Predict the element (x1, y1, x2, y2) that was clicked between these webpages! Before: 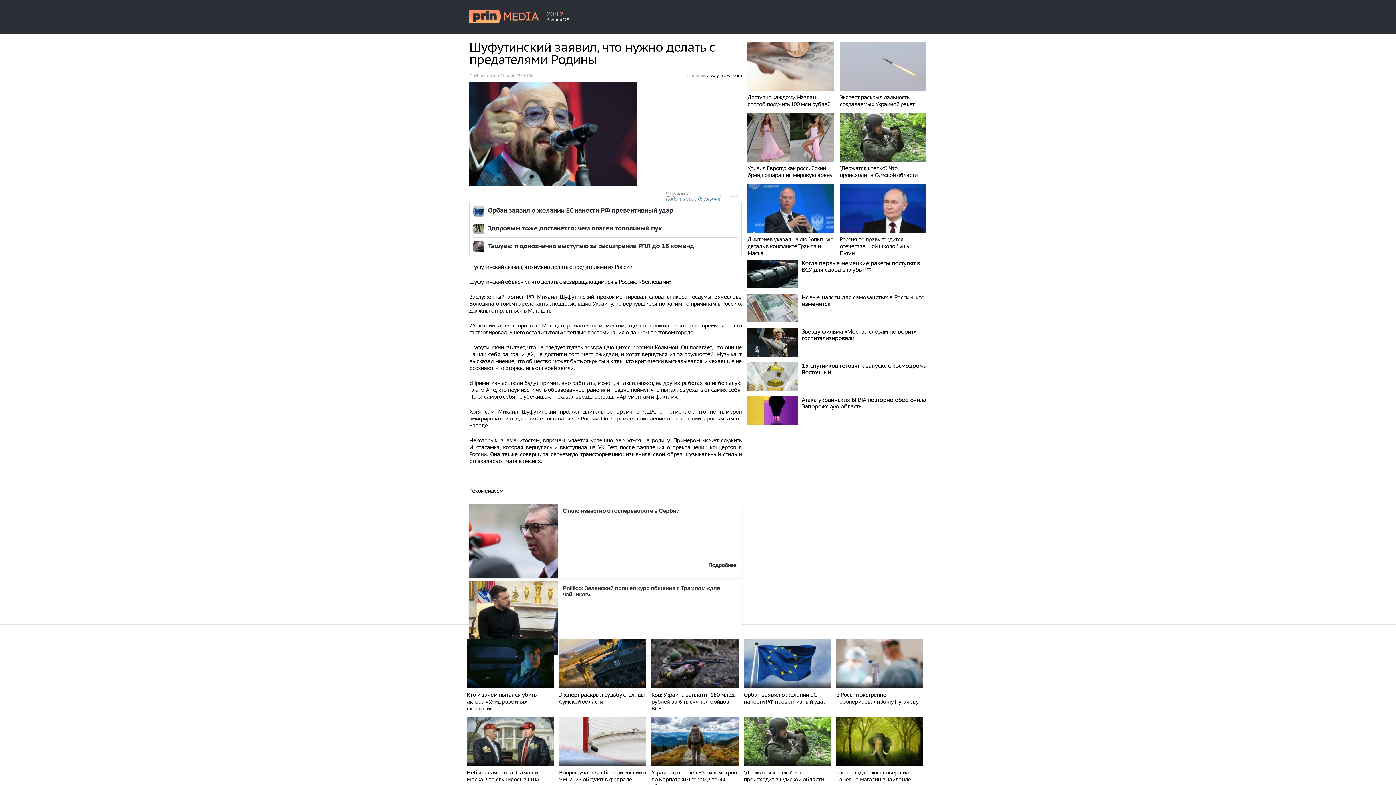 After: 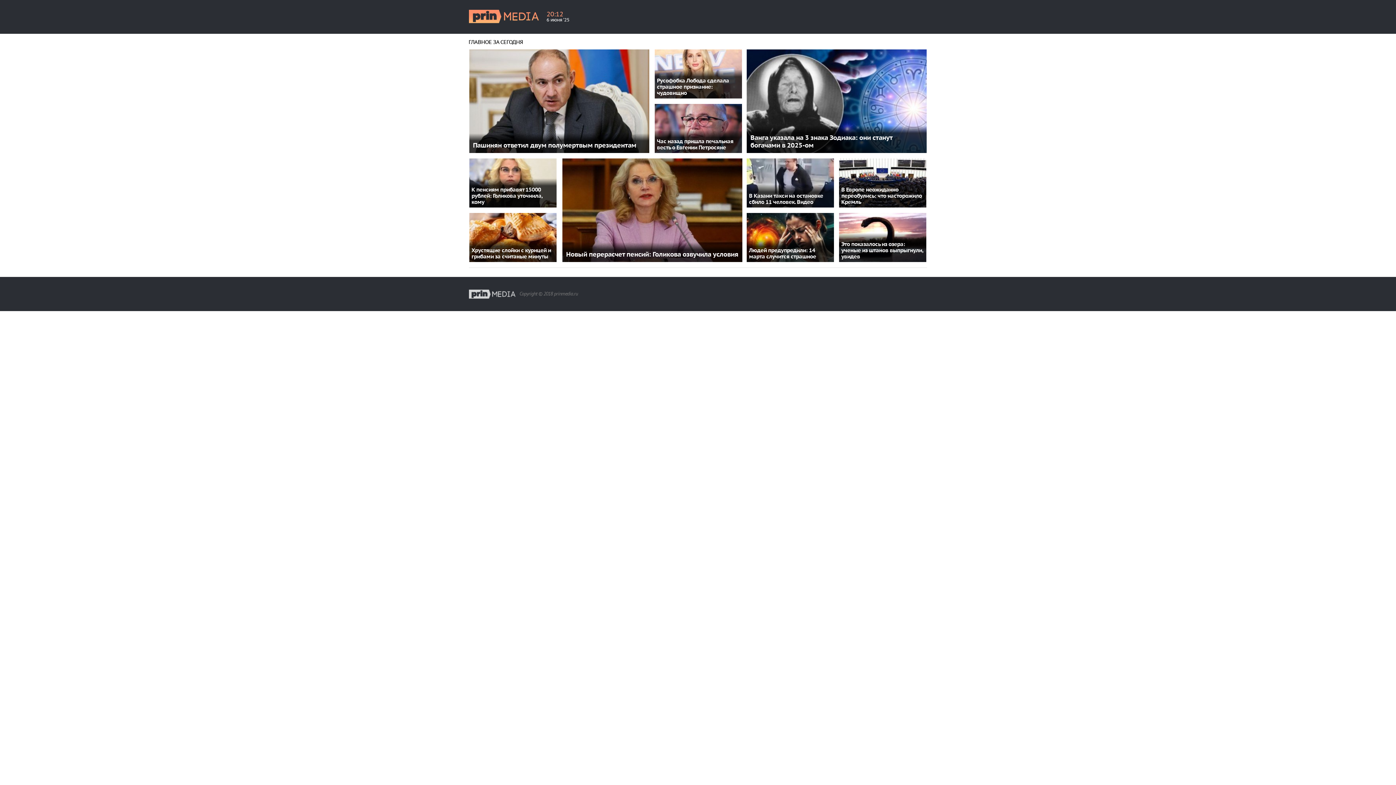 Action: bbox: (469, 0, 539, 23)